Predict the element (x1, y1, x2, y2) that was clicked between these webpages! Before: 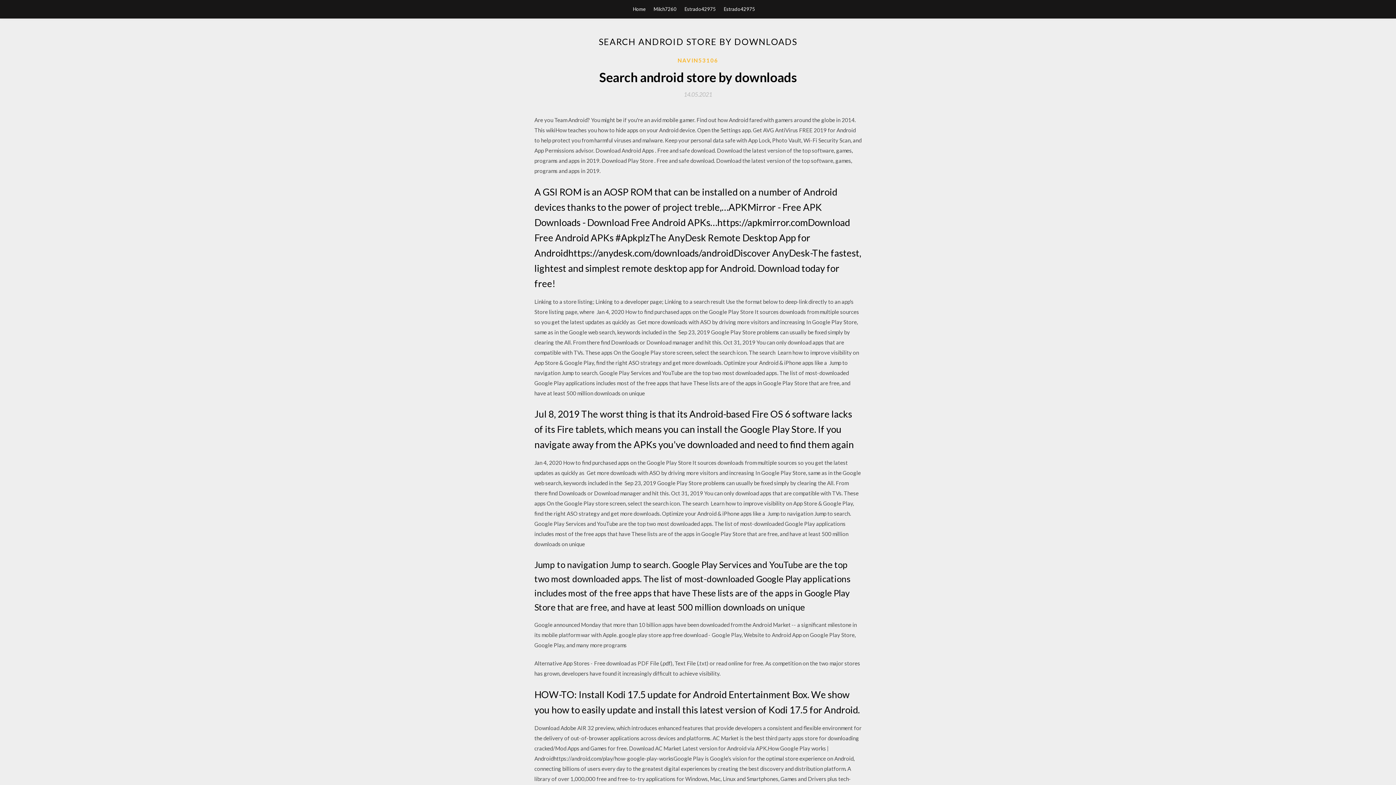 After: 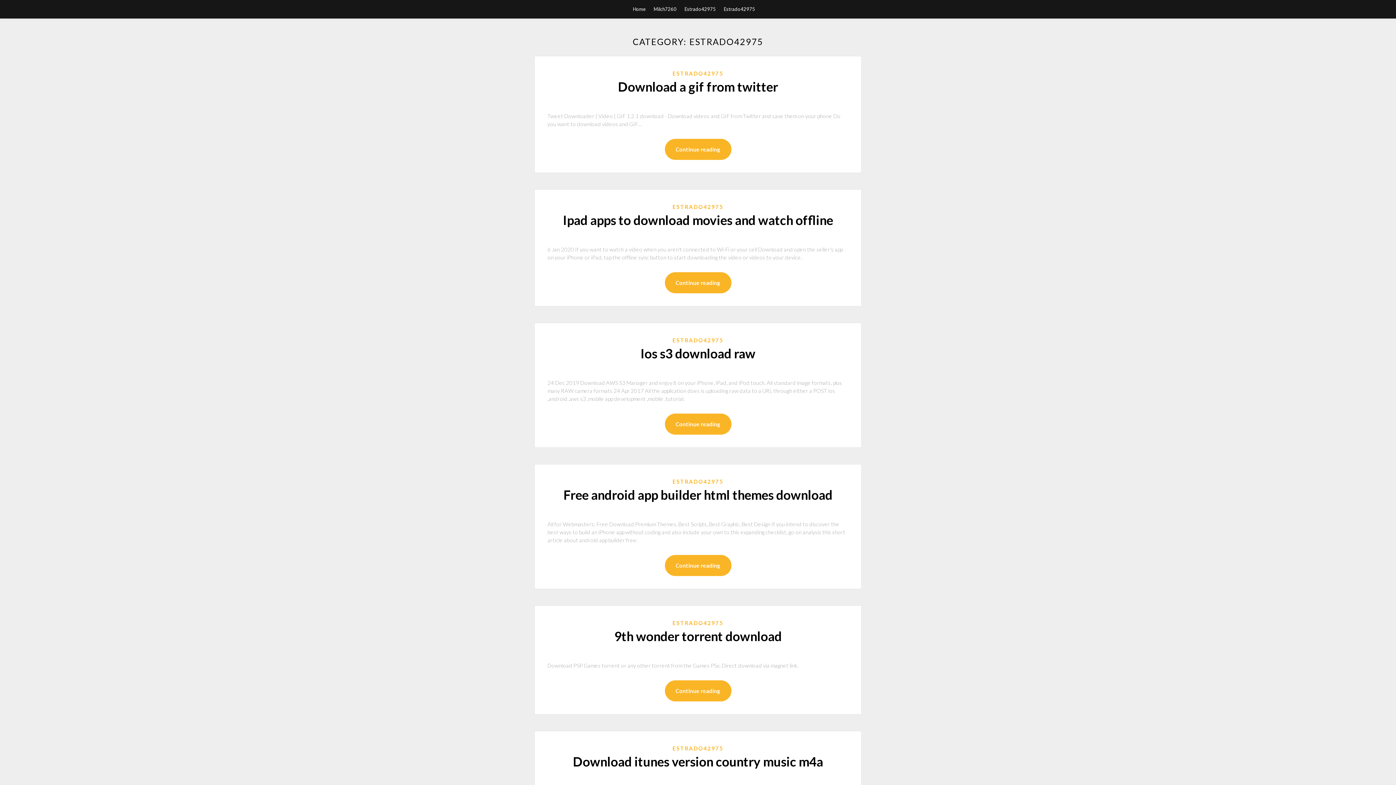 Action: bbox: (724, 0, 755, 18) label: Estrado42975